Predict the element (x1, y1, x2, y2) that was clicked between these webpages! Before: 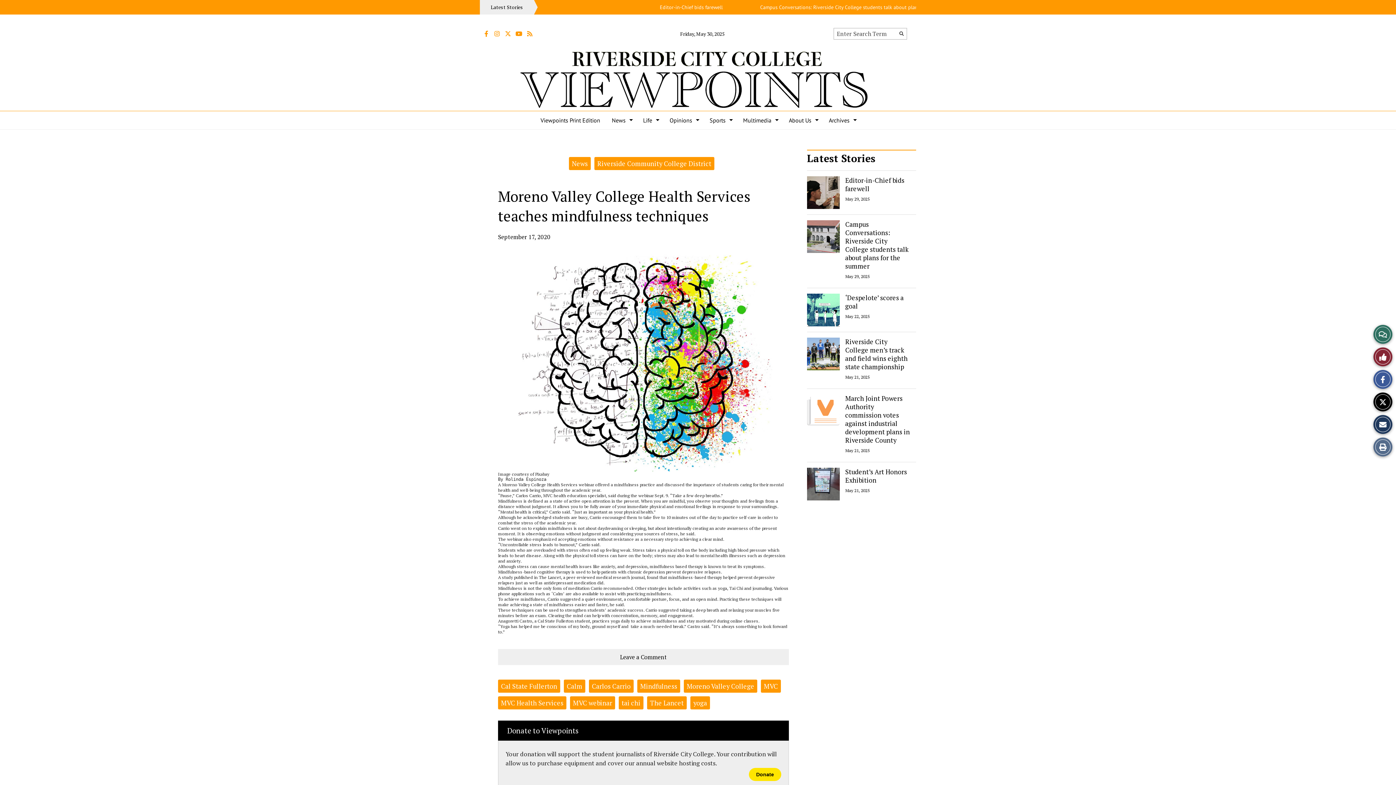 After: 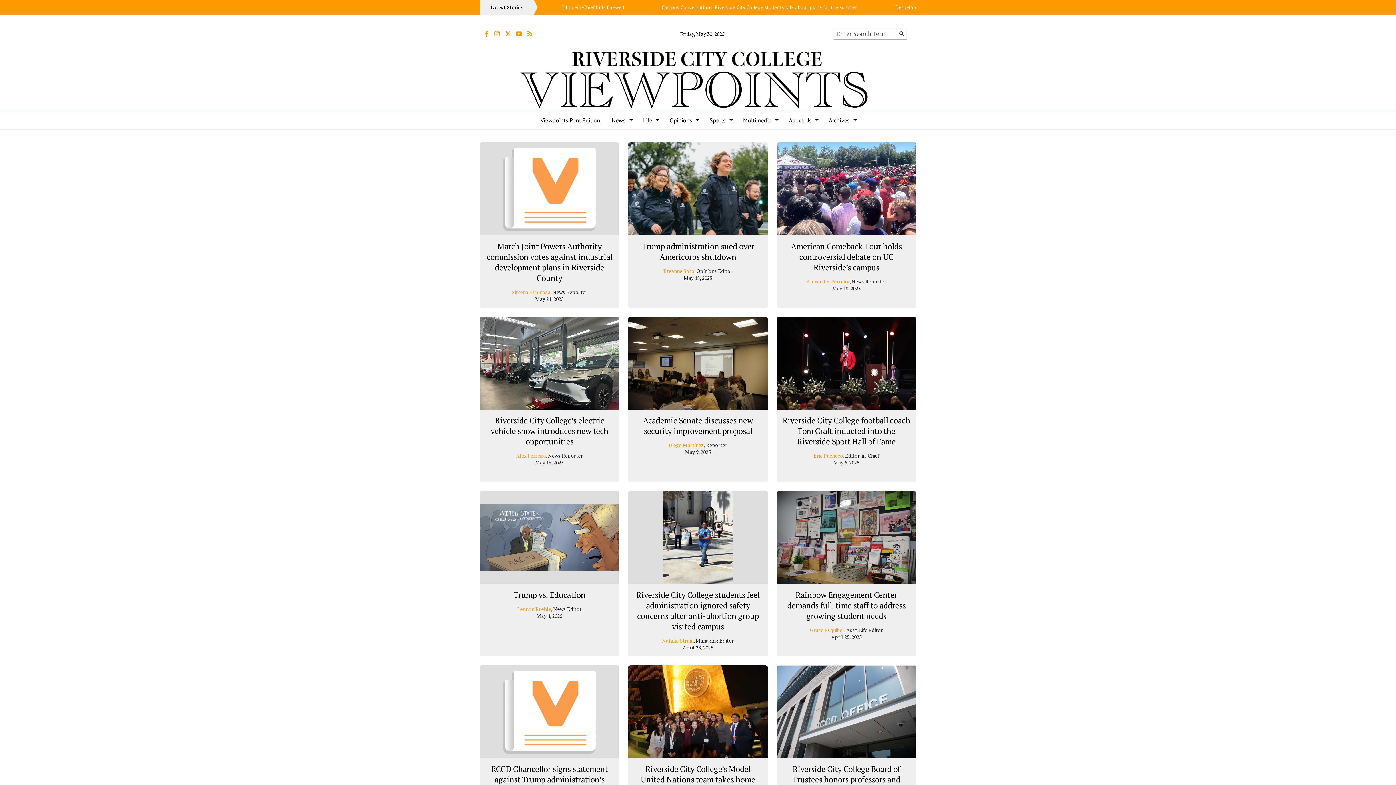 Action: label: News bbox: (572, 159, 588, 168)